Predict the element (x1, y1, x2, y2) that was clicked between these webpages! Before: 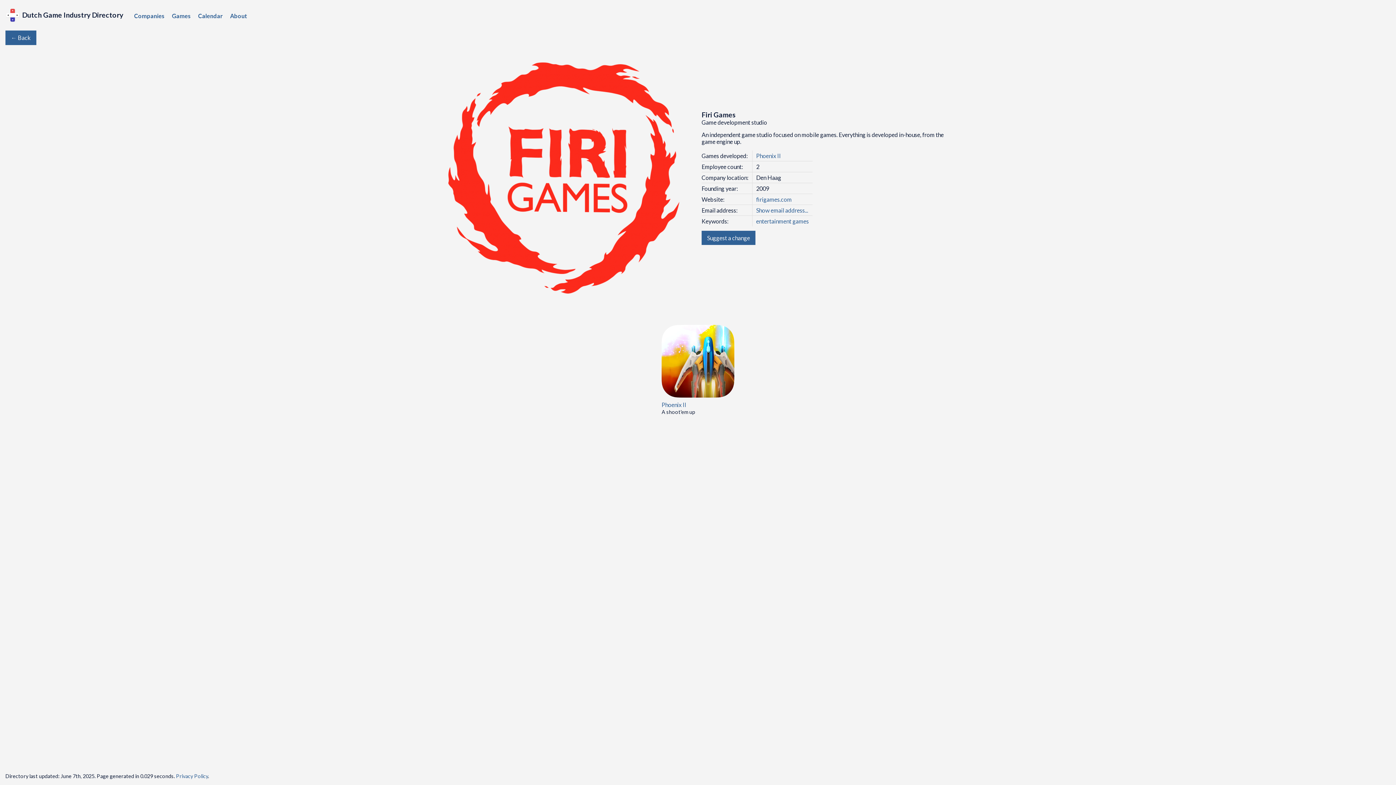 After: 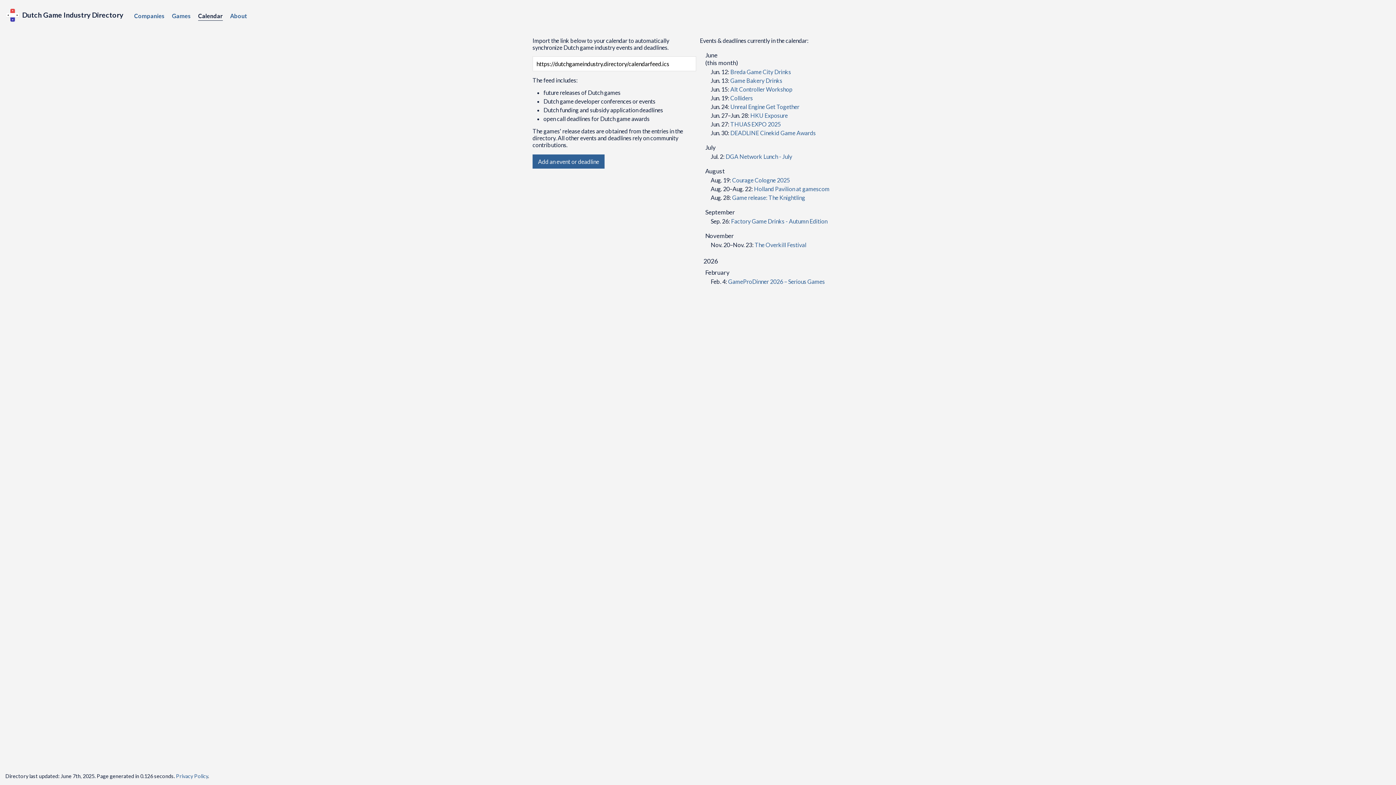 Action: bbox: (198, 12, 222, 20) label: Calendar